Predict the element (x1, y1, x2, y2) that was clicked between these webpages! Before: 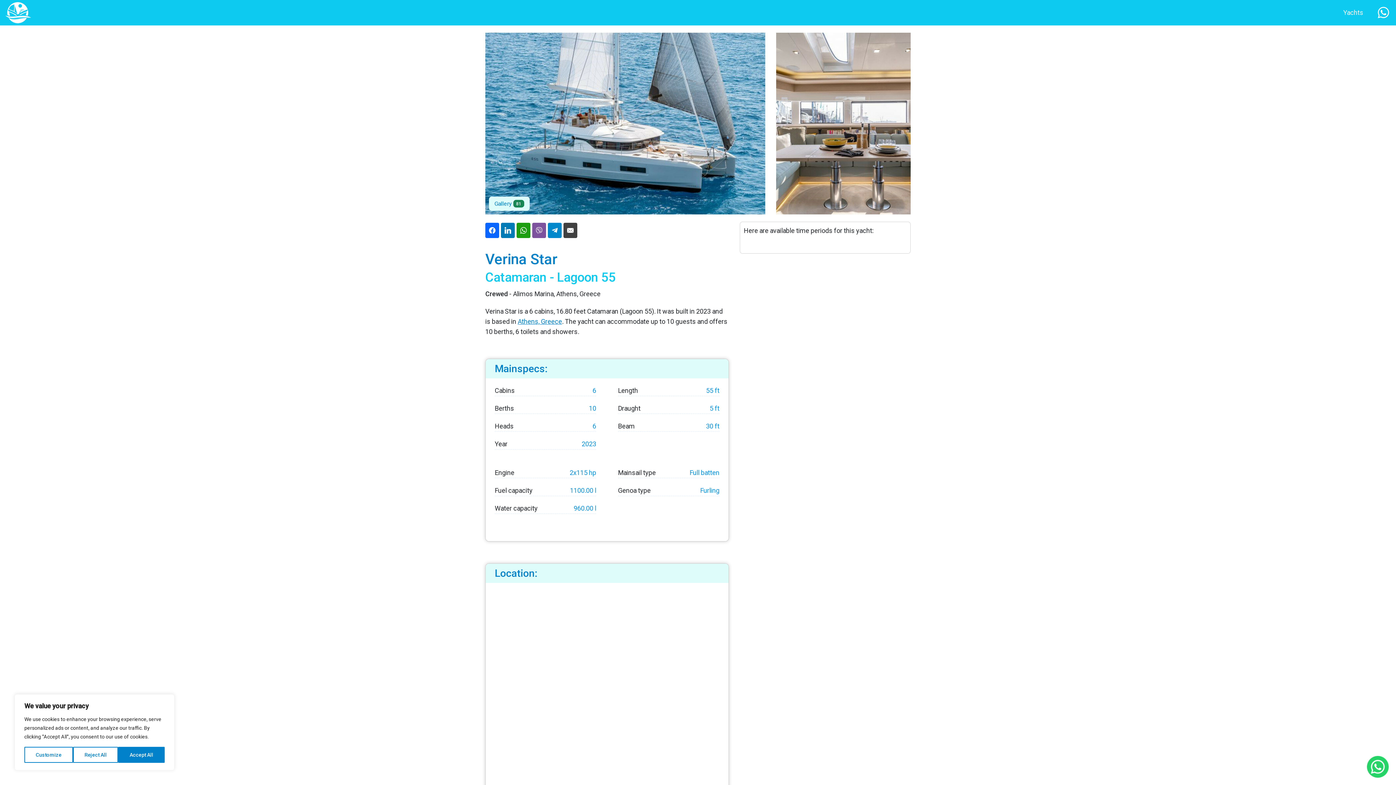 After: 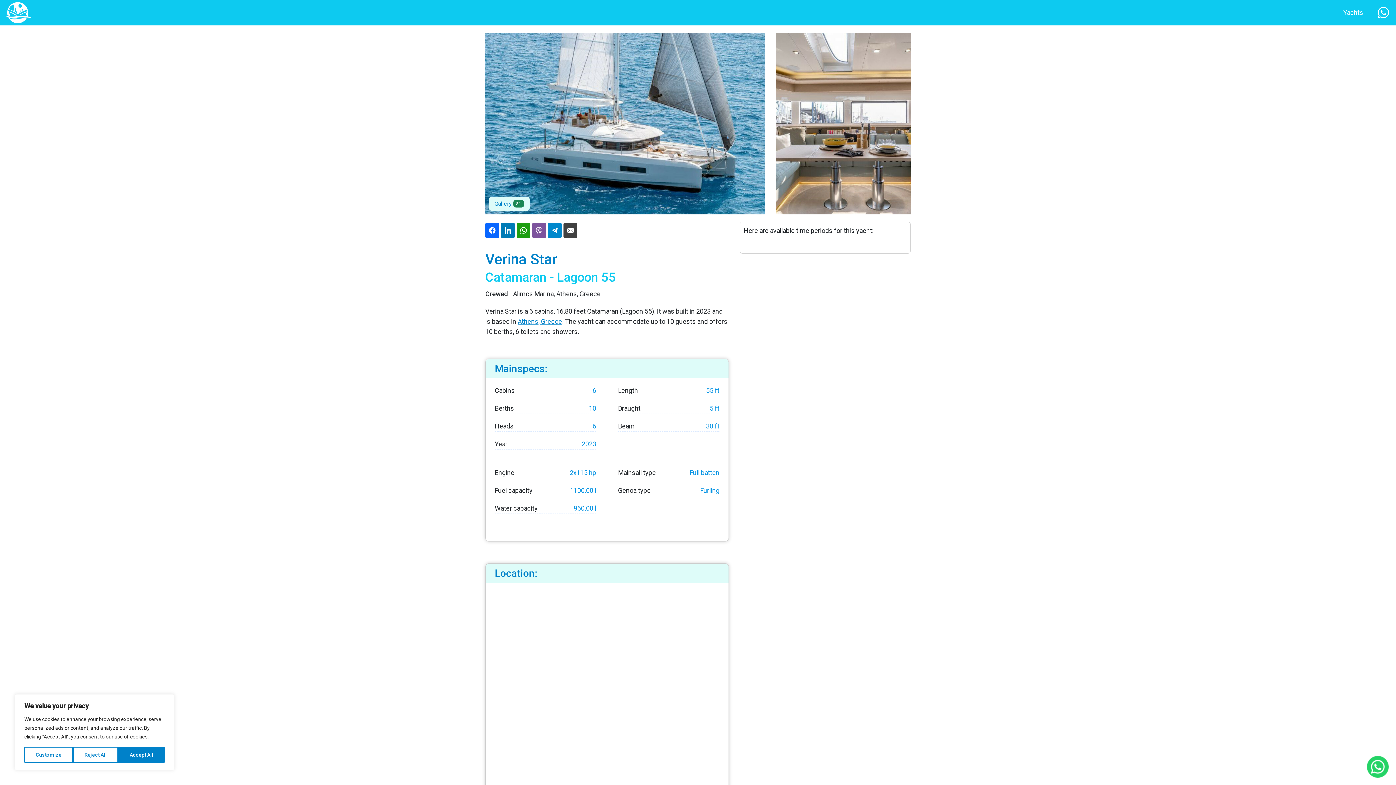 Action: bbox: (1376, 6, 1390, 18)